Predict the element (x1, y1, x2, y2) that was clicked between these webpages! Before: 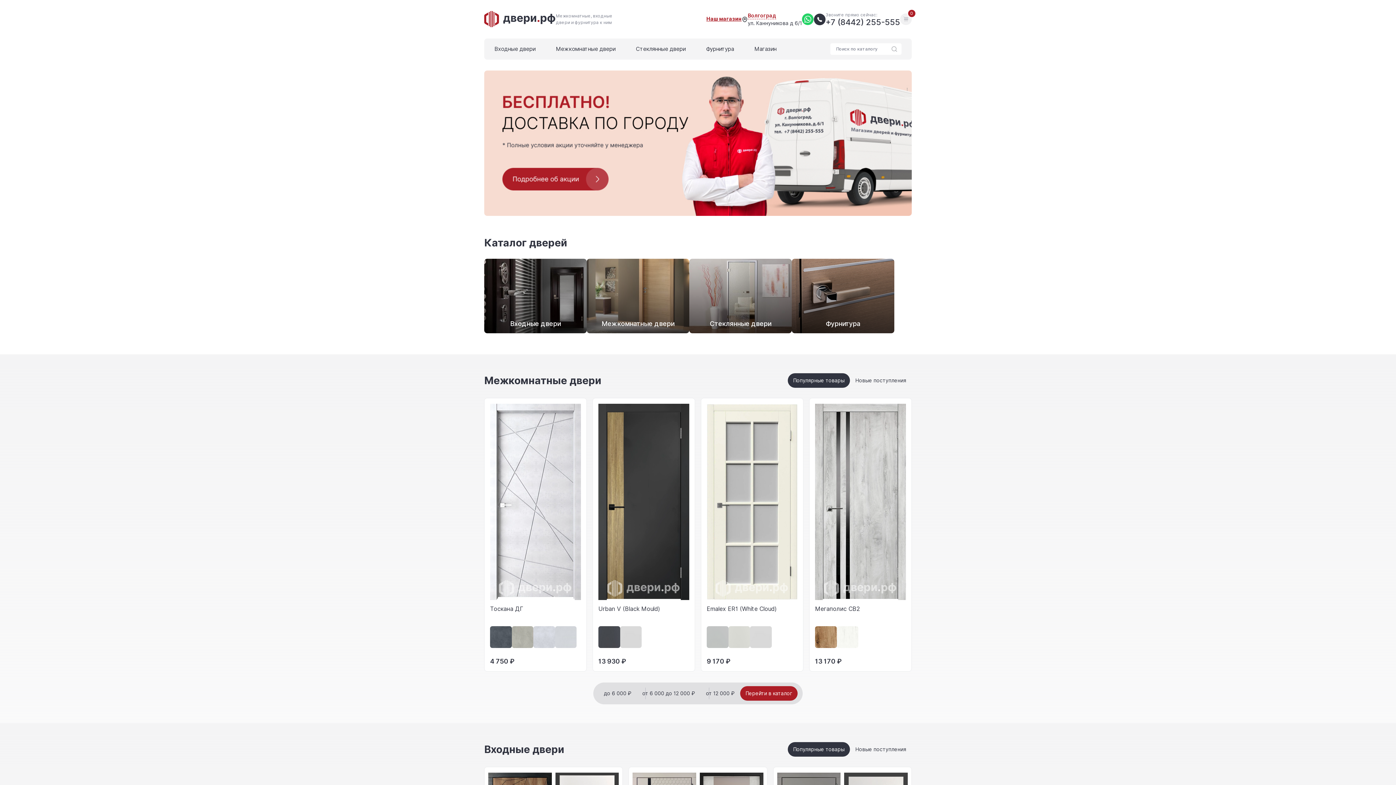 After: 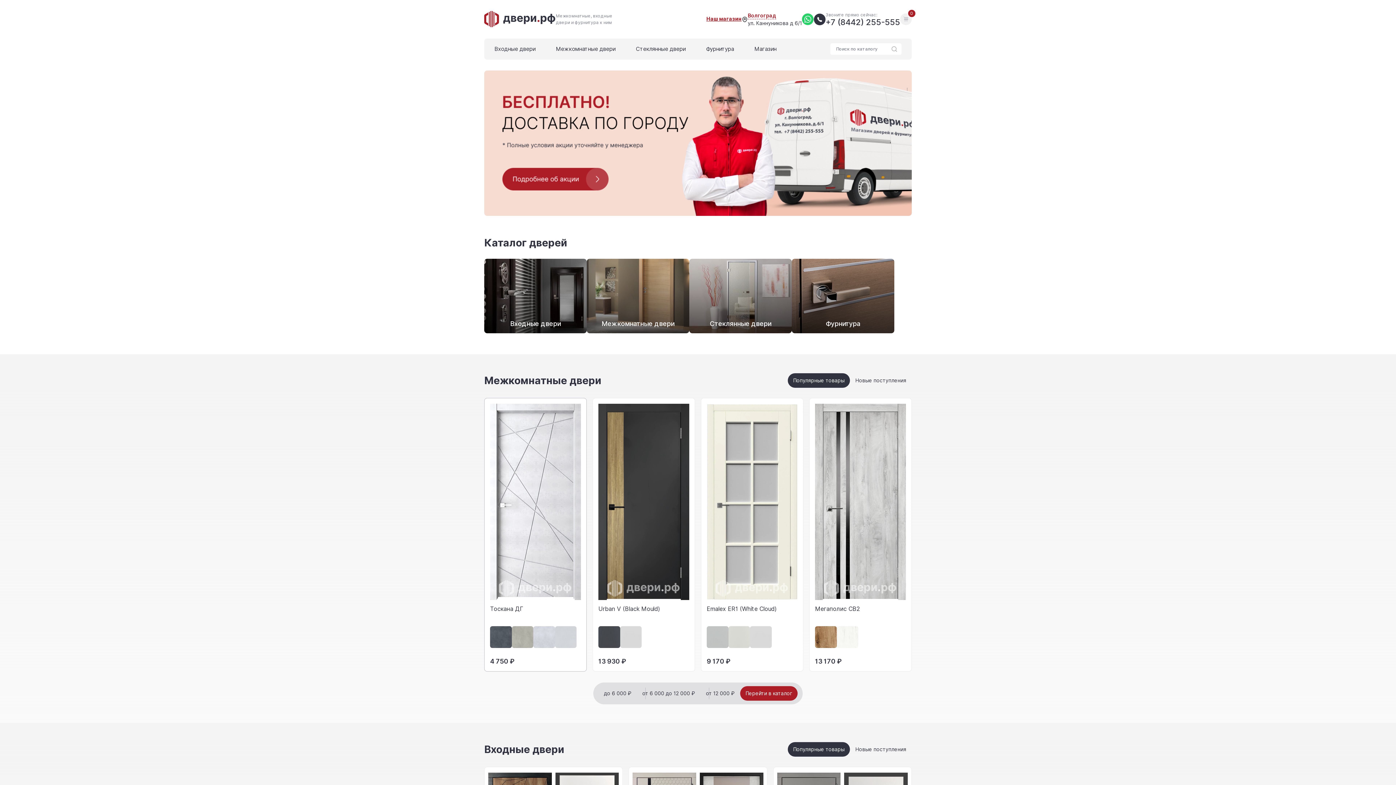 Action: bbox: (490, 404, 581, 621) label: Тоскана ДГ